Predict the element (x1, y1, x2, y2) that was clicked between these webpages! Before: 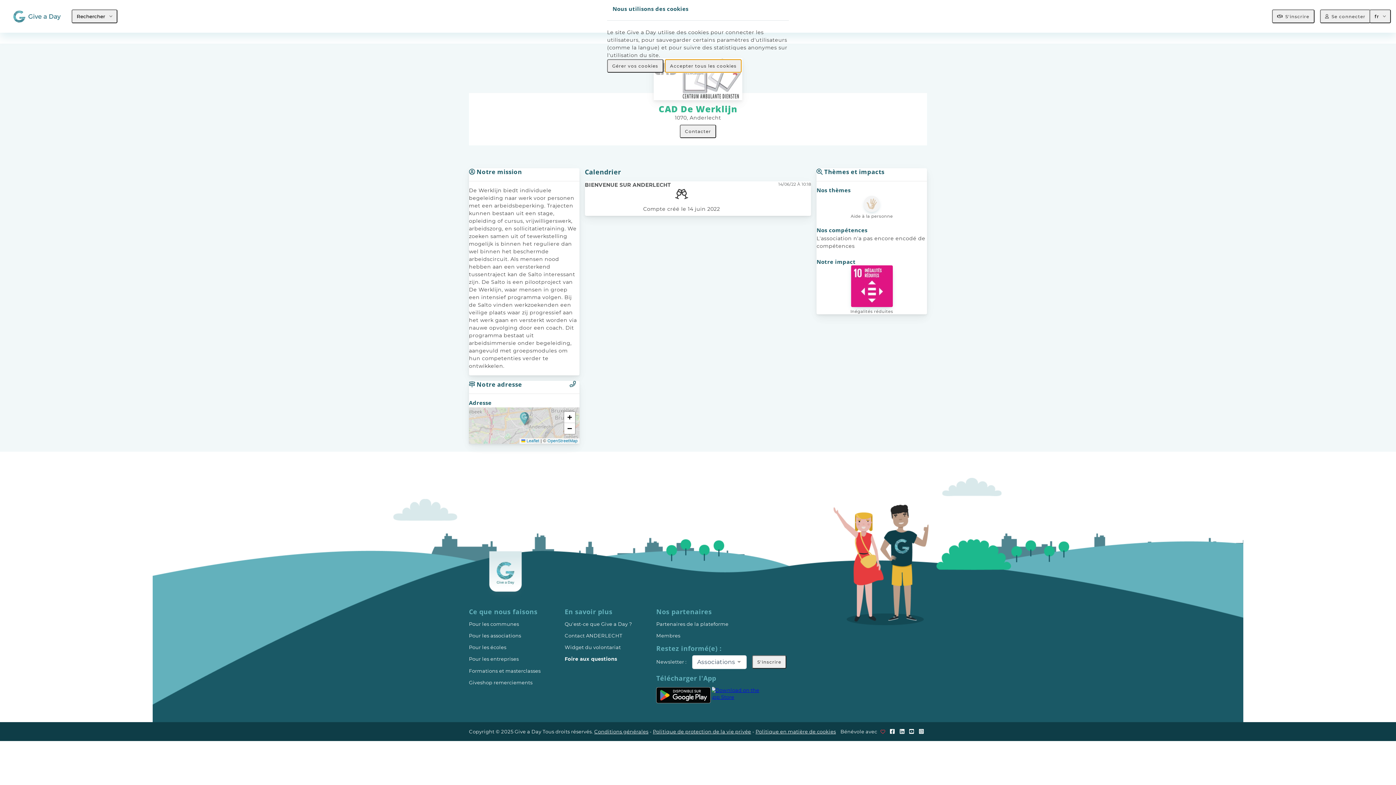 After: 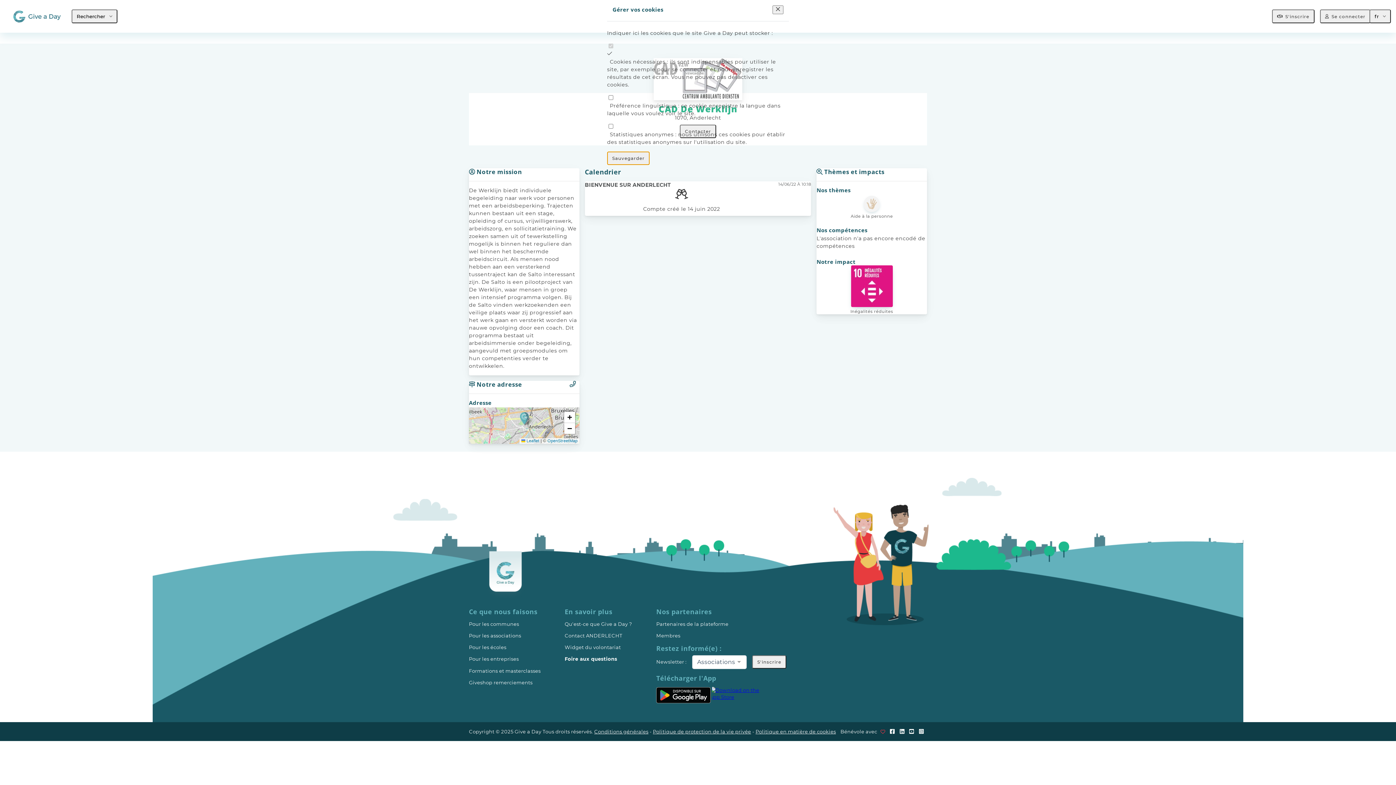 Action: bbox: (607, 59, 663, 72) label: Gérer vos cookies